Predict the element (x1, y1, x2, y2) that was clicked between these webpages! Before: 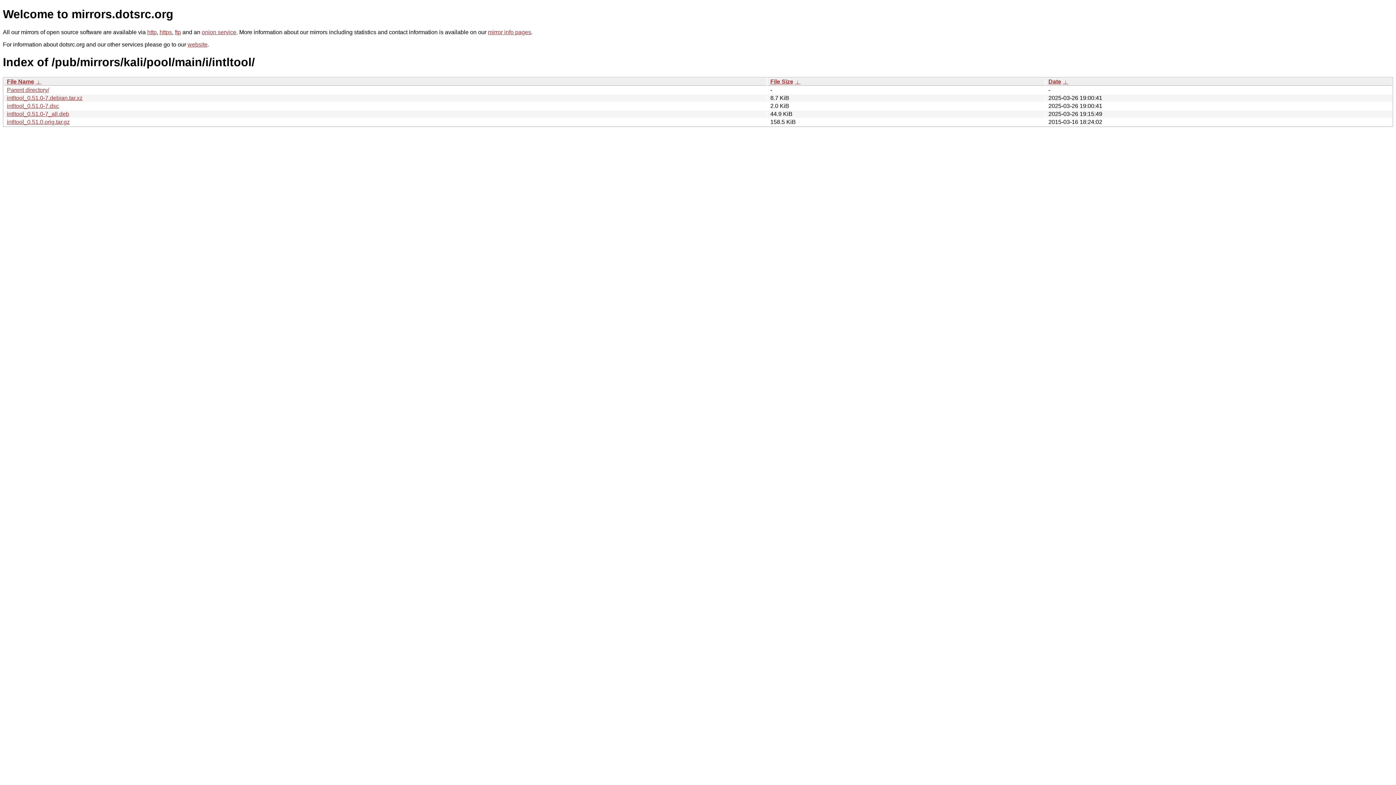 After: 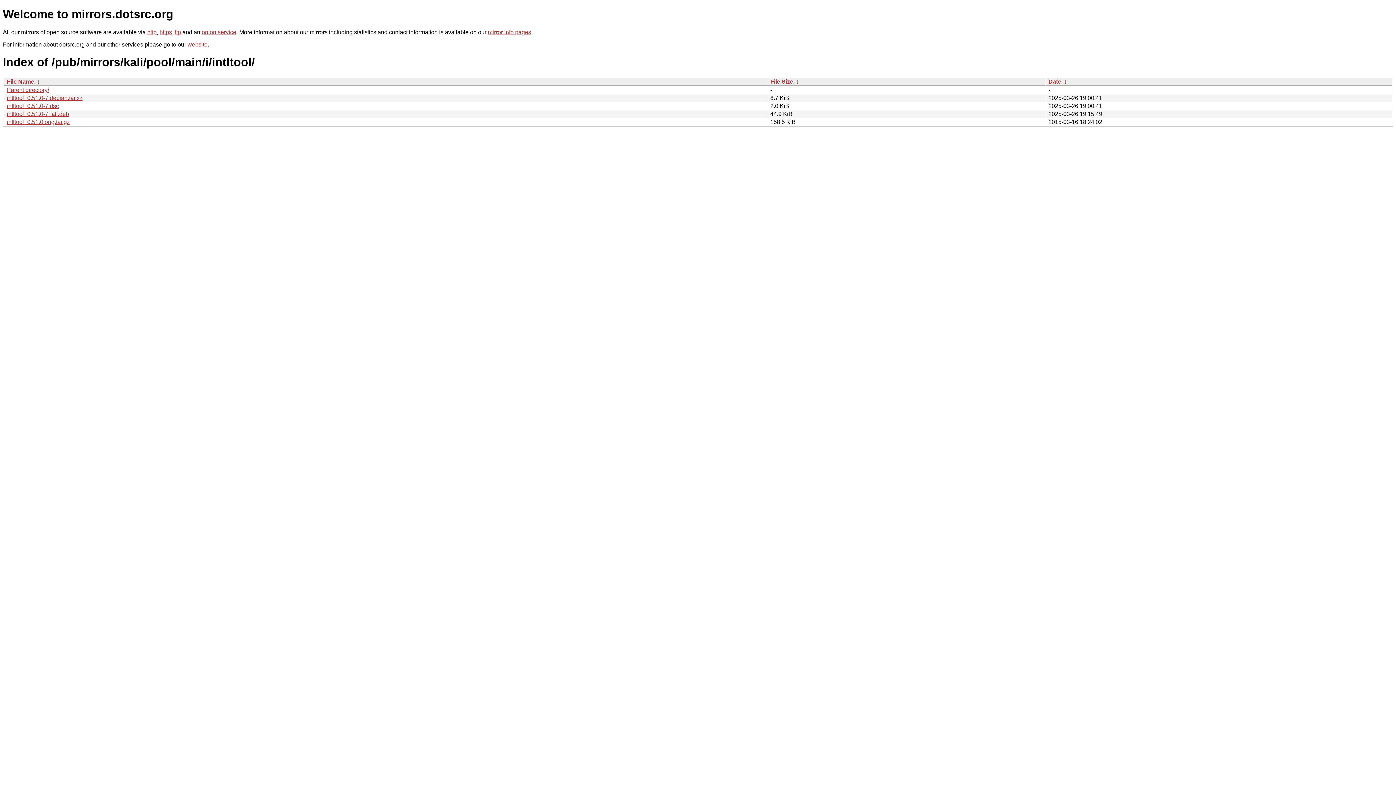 Action: bbox: (174, 29, 181, 35) label: ftp